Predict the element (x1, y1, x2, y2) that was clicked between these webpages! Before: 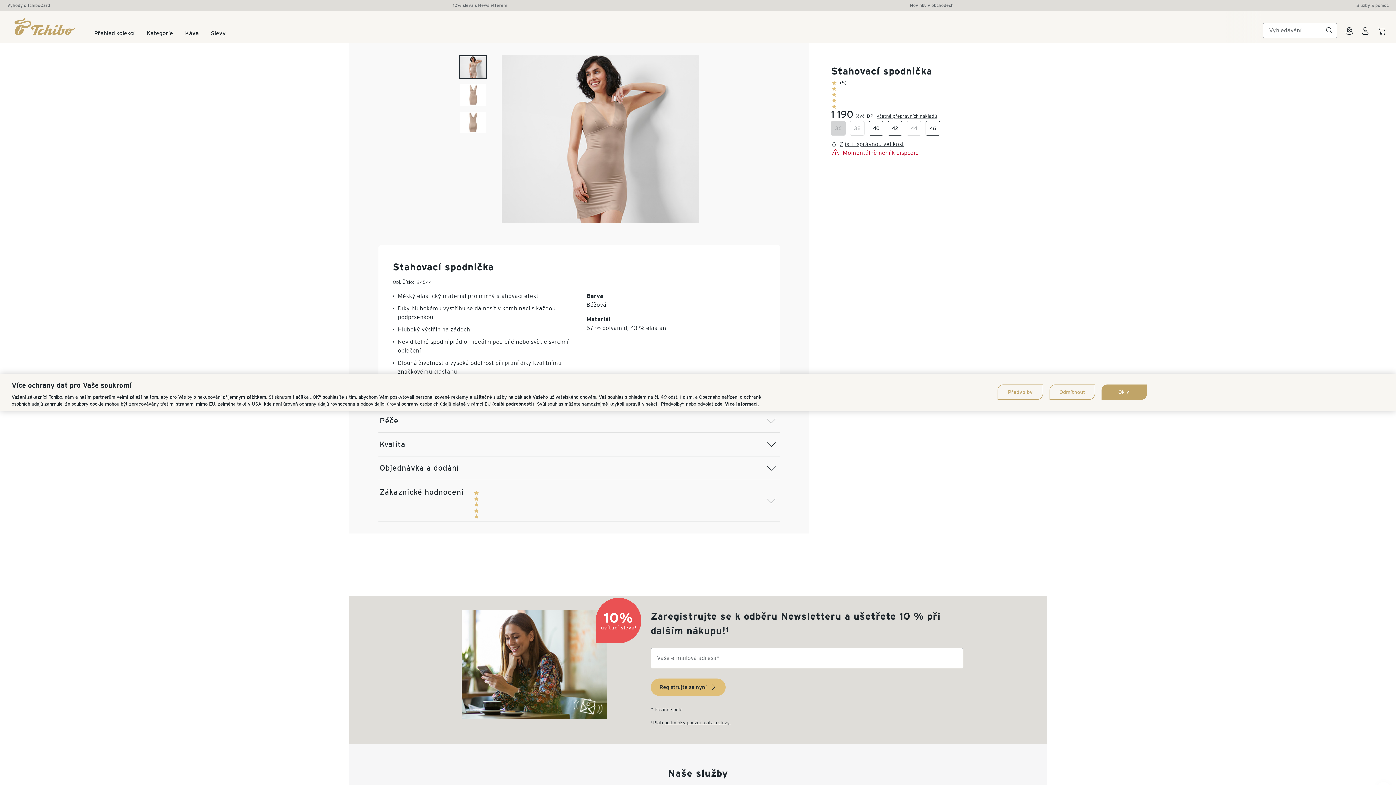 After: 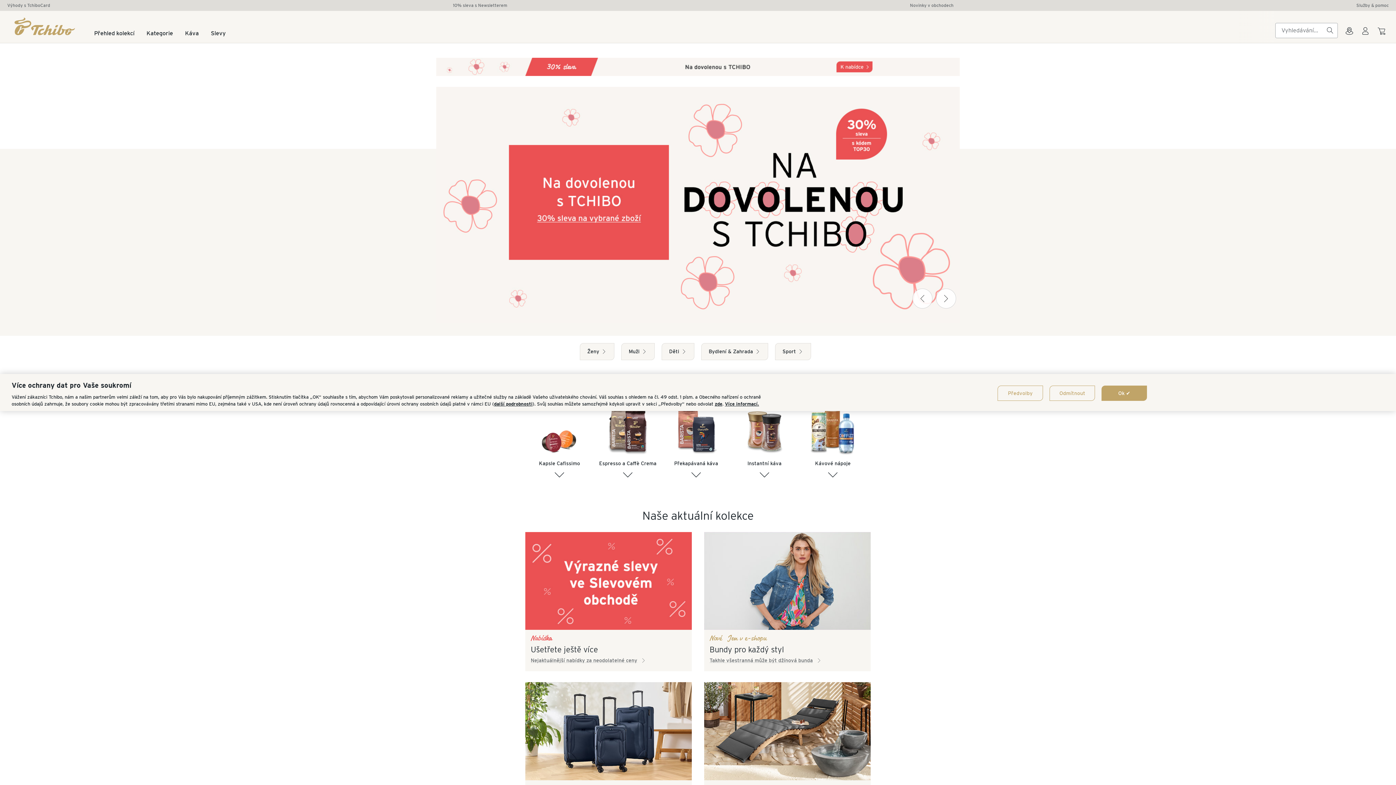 Action: bbox: (14, 17, 76, 35)